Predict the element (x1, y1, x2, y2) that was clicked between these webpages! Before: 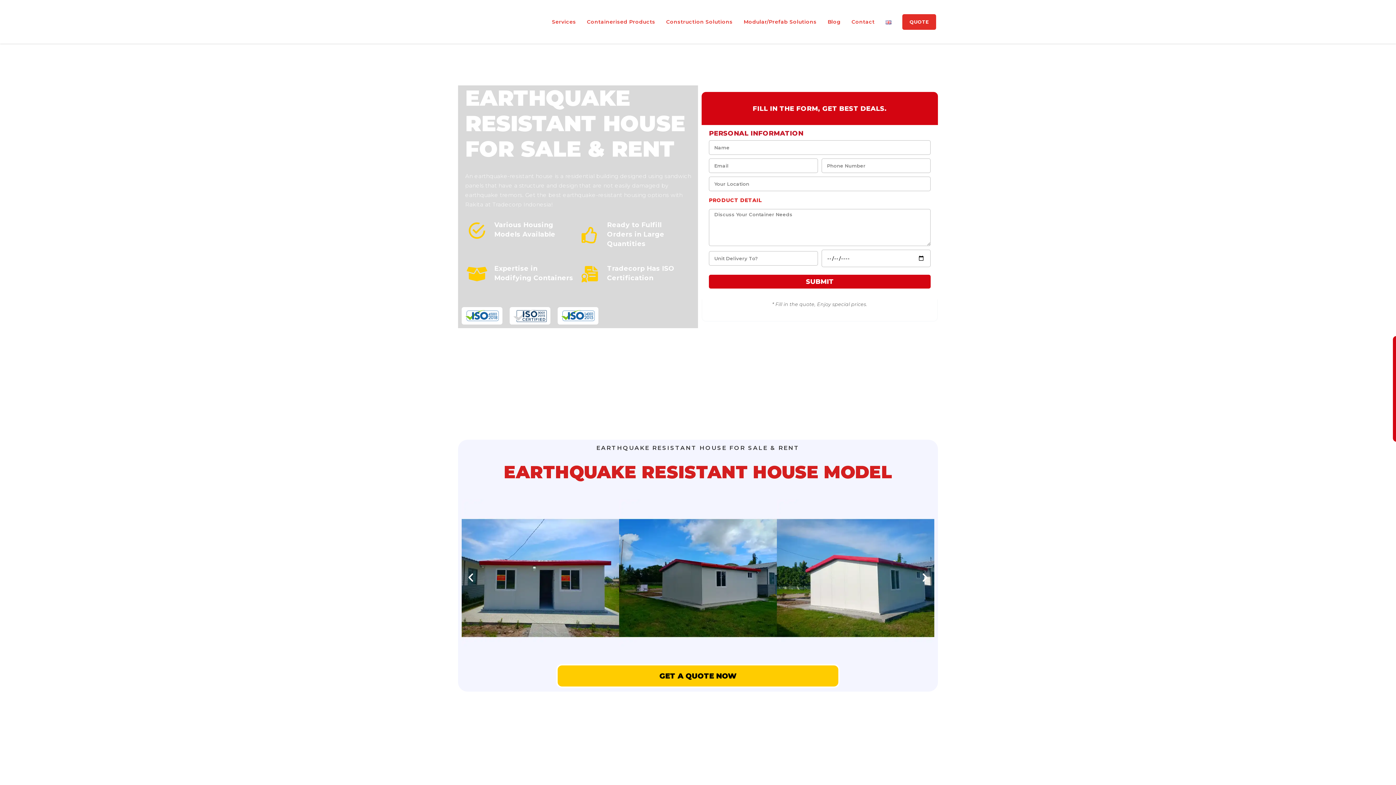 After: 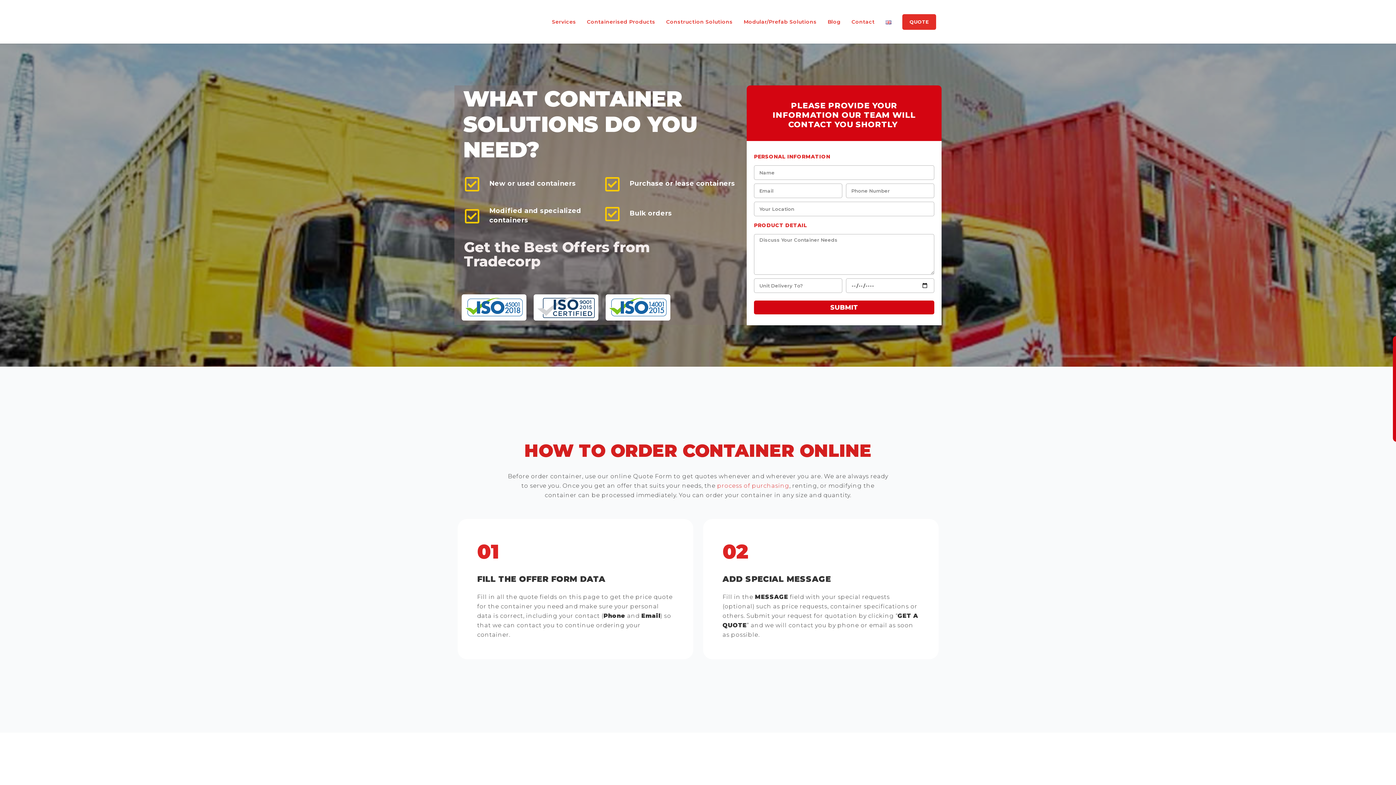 Action: label: QUOTE bbox: (902, 14, 936, 29)